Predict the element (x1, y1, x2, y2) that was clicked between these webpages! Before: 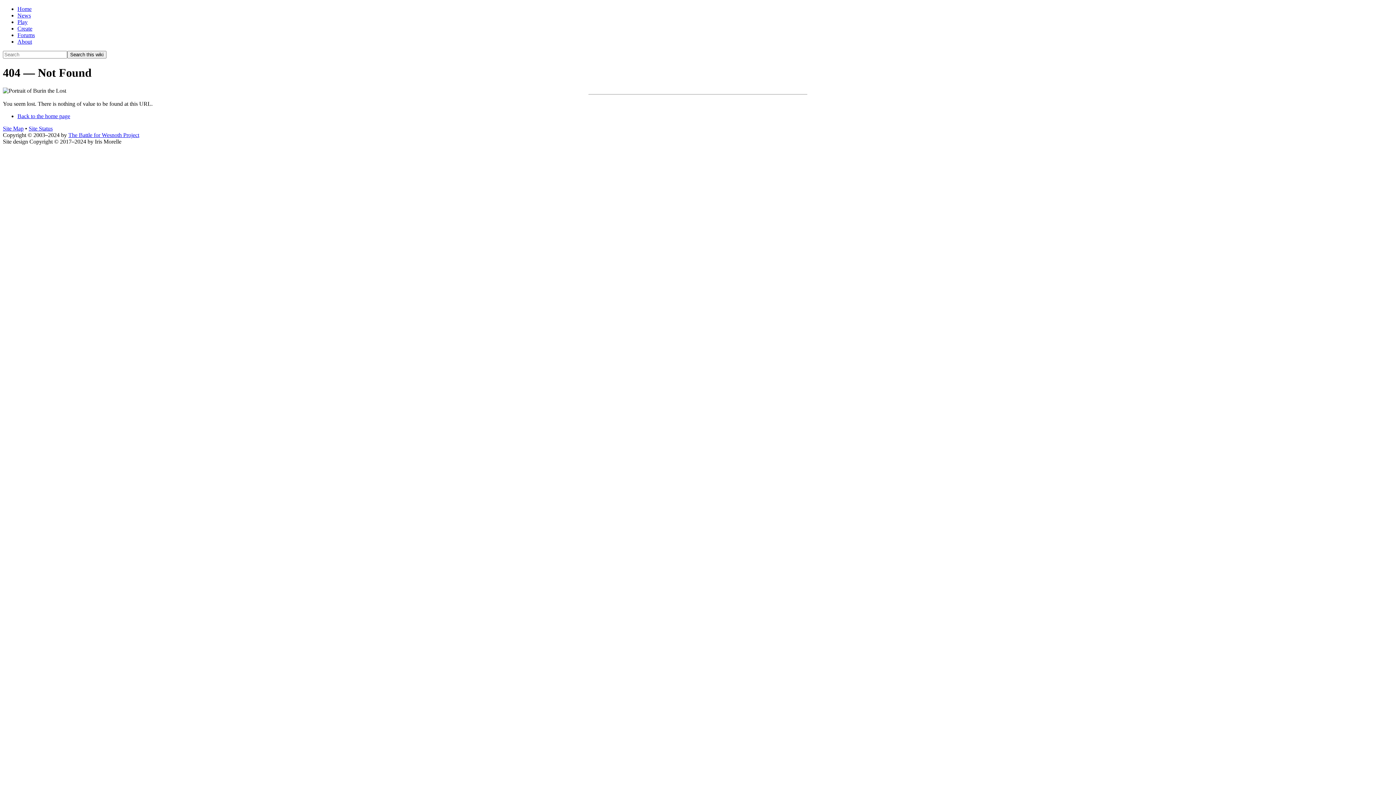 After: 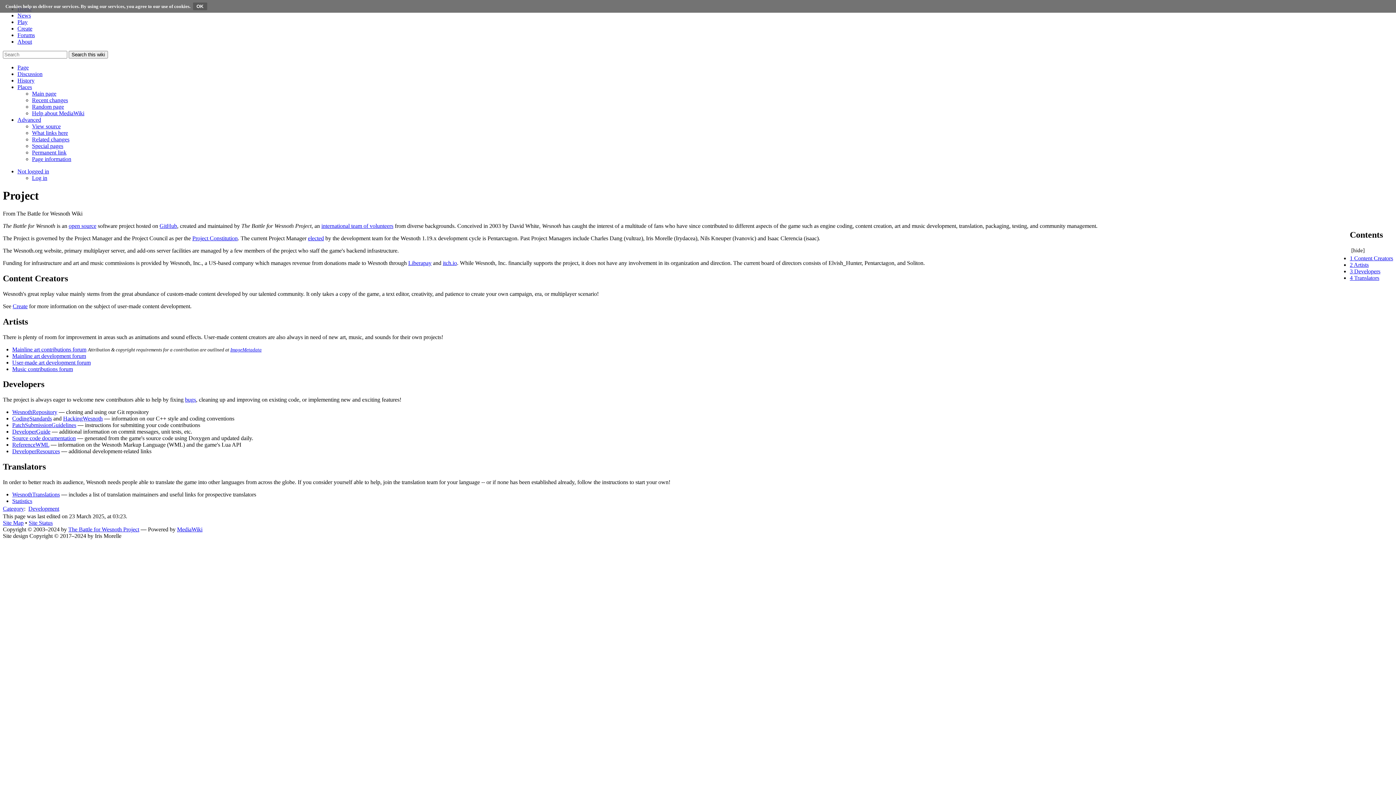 Action: label: The Battle for Wesnoth Project bbox: (68, 131, 139, 138)